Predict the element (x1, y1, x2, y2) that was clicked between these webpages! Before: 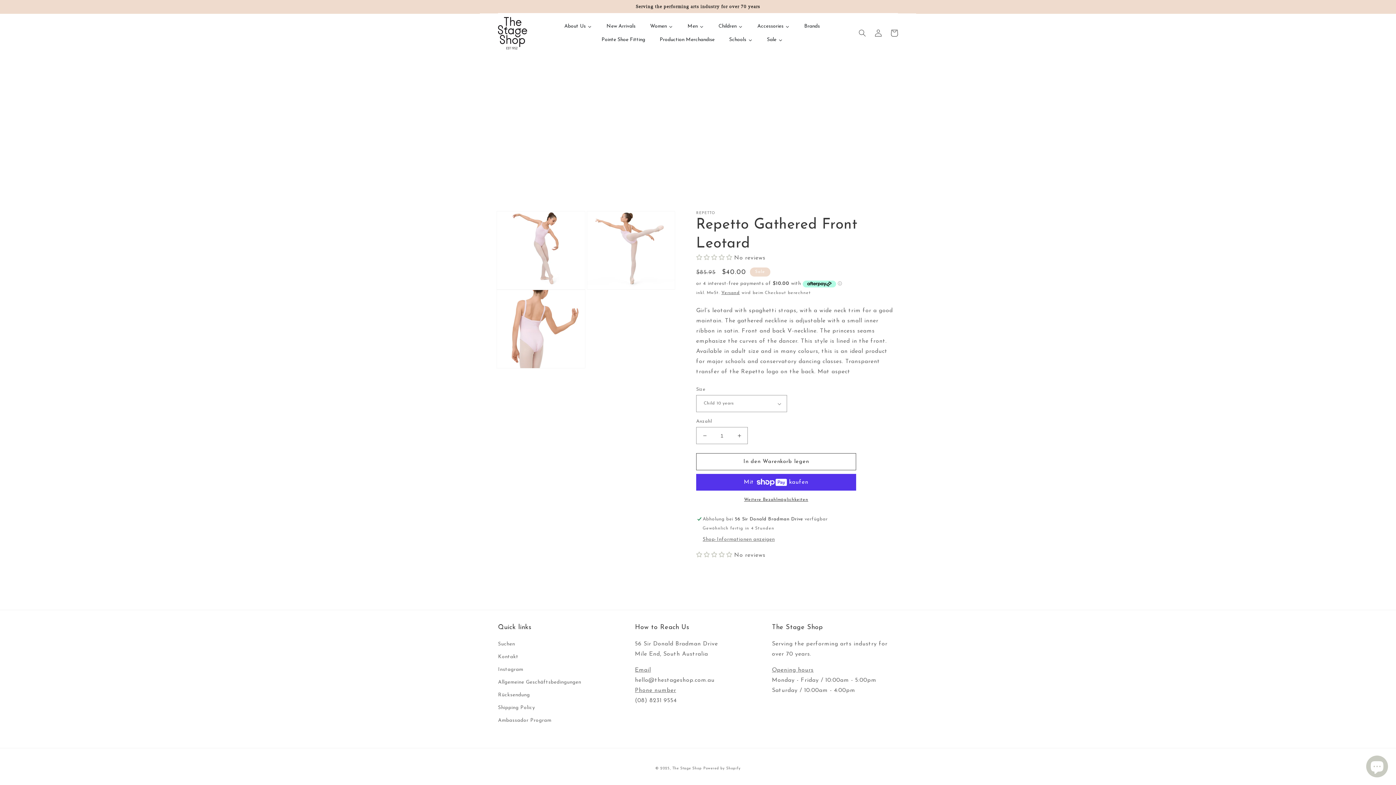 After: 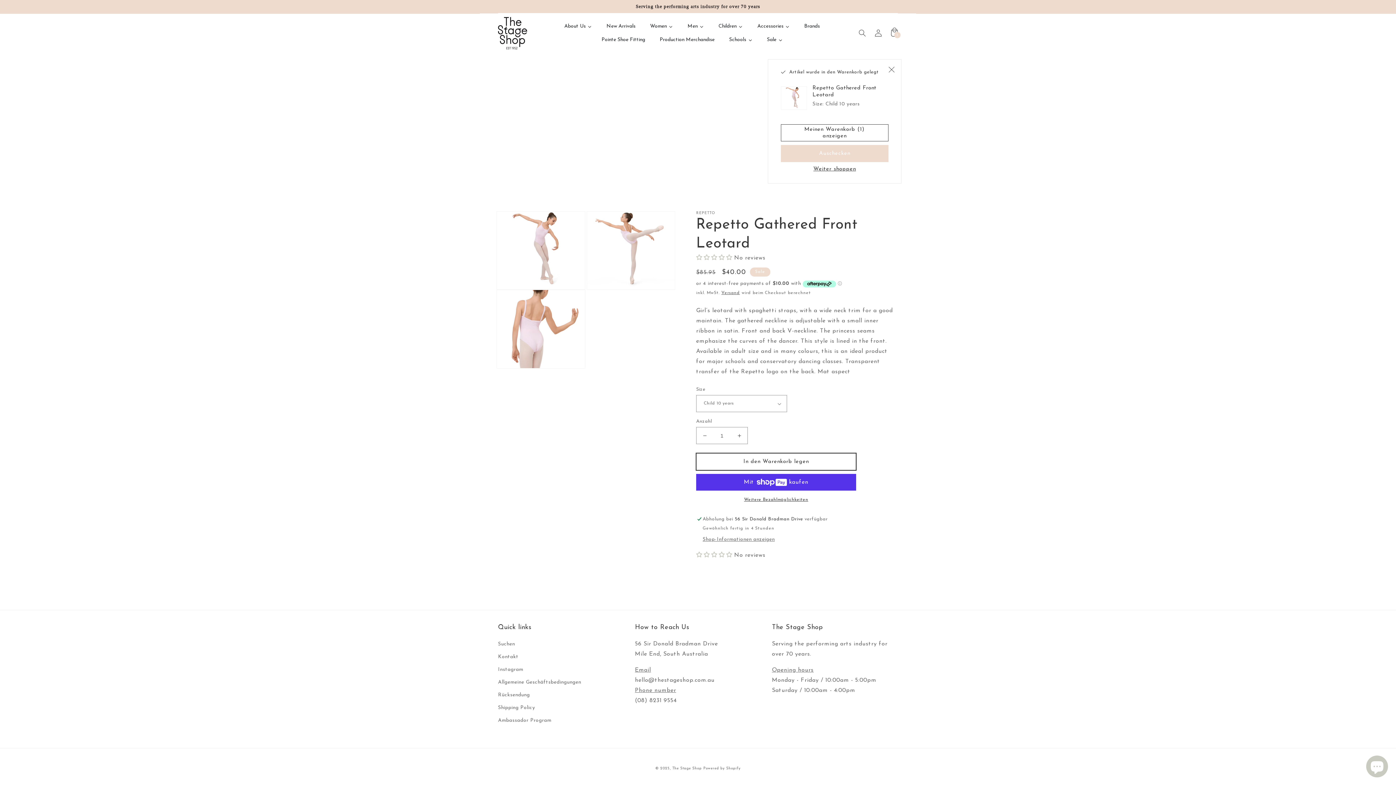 Action: bbox: (696, 453, 856, 470) label: In den Warenkorb legen